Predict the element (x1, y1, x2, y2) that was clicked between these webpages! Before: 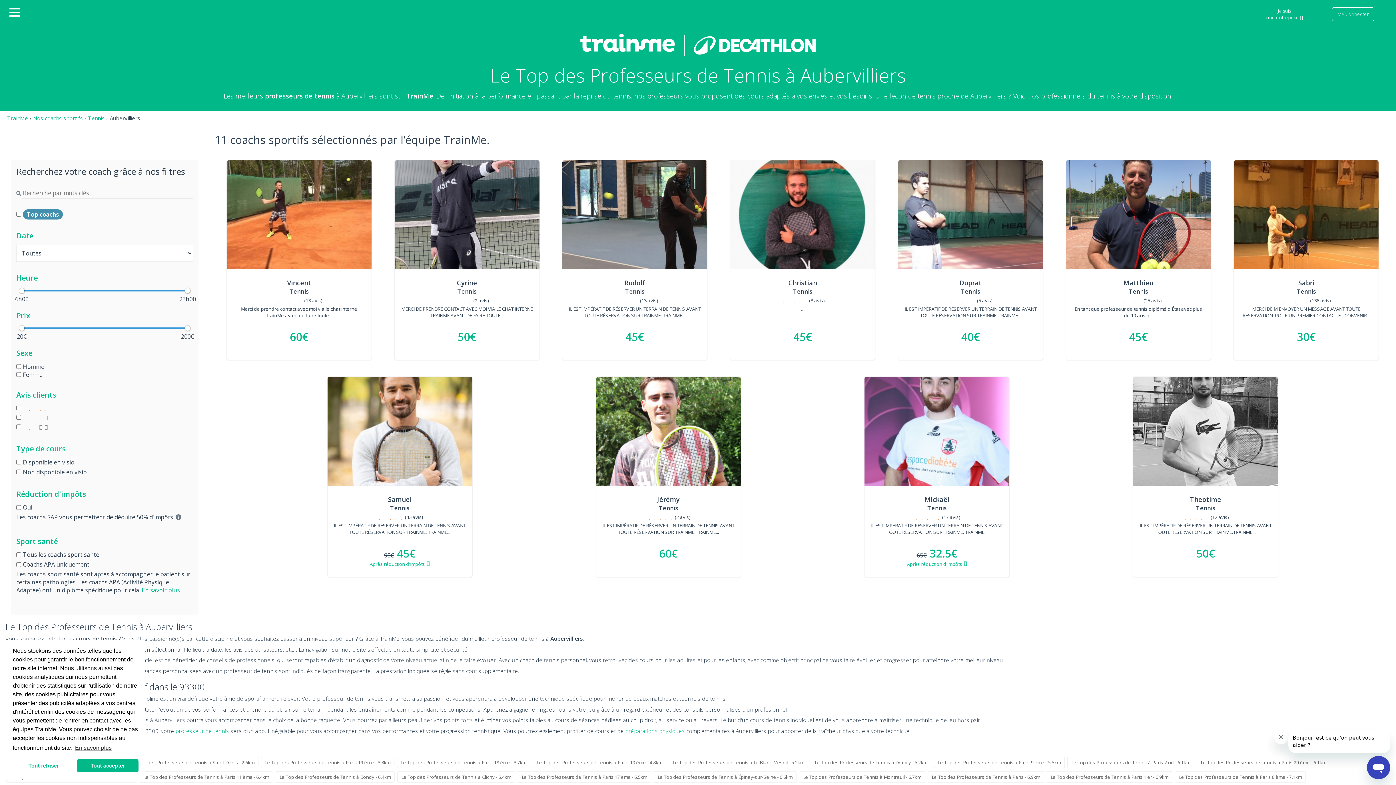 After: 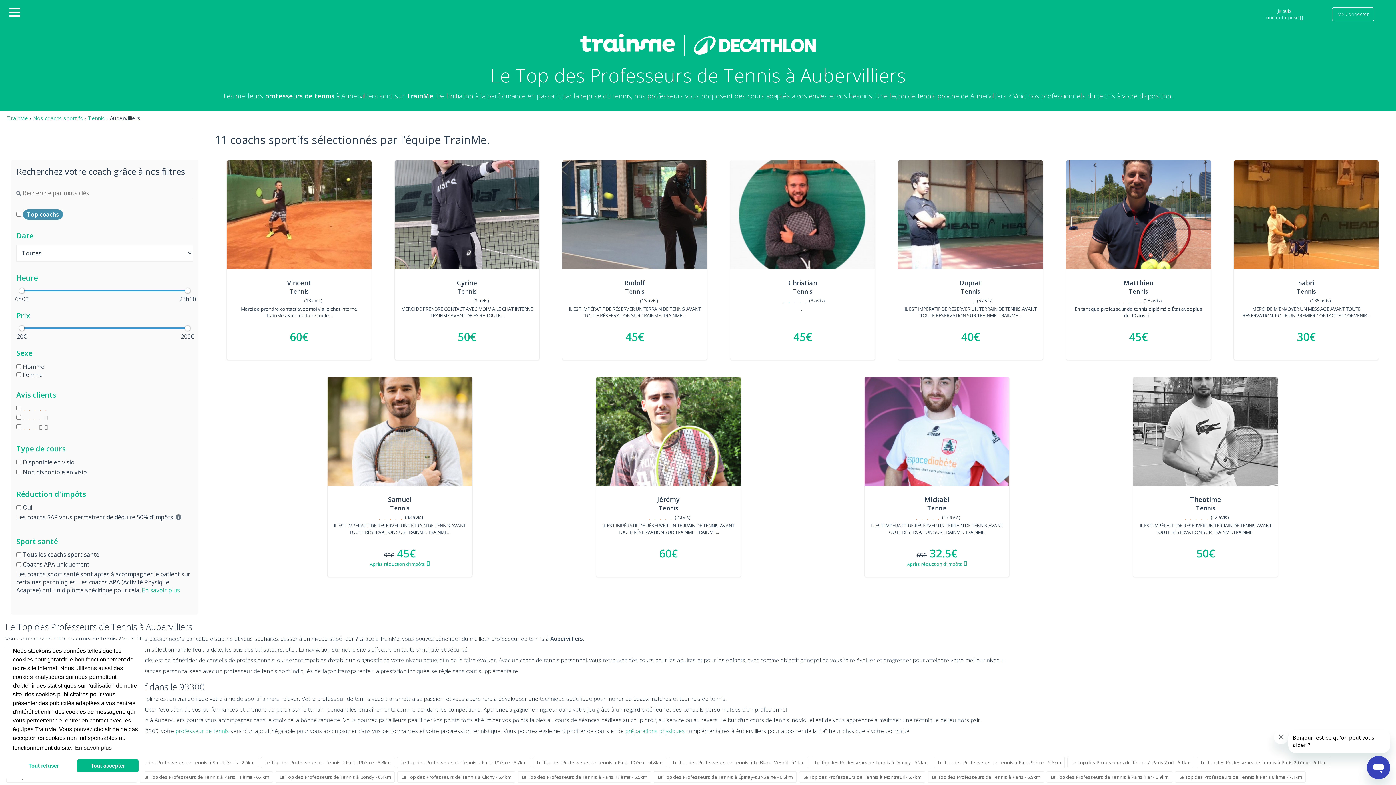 Action: bbox: (730, 159, 875, 360) label: Christian

Tennis

(3 avis)
...

45€

 